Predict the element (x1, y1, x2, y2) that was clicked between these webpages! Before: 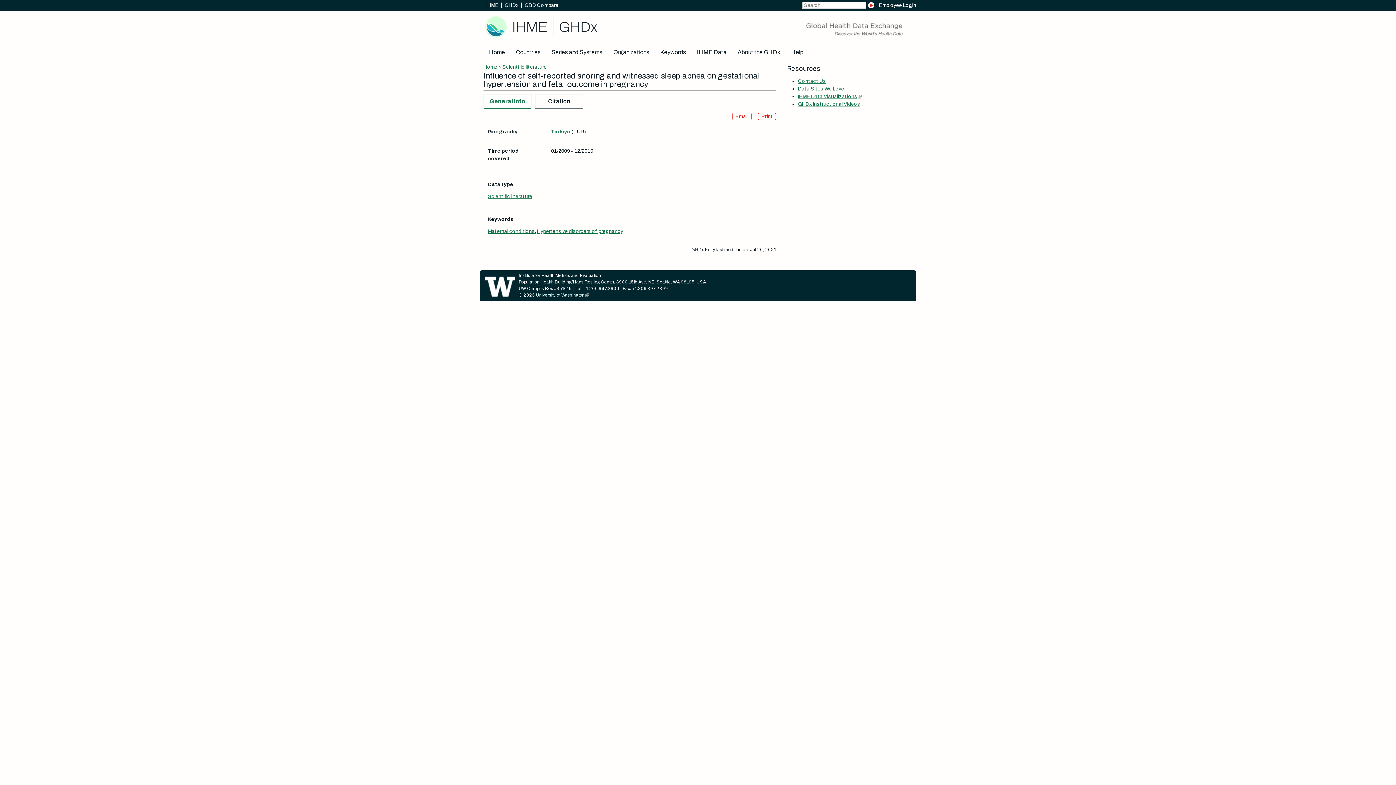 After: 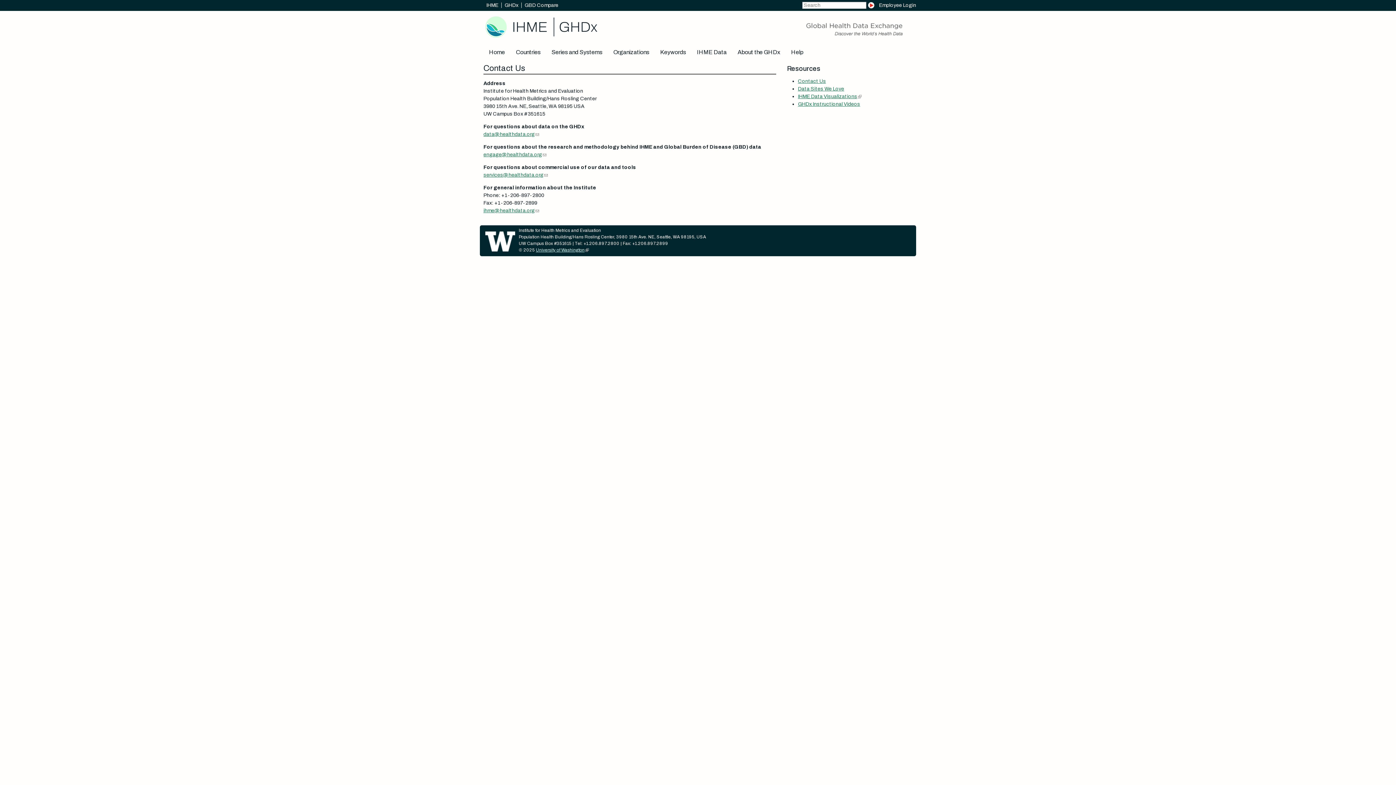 Action: label: Contact Us bbox: (798, 78, 826, 84)